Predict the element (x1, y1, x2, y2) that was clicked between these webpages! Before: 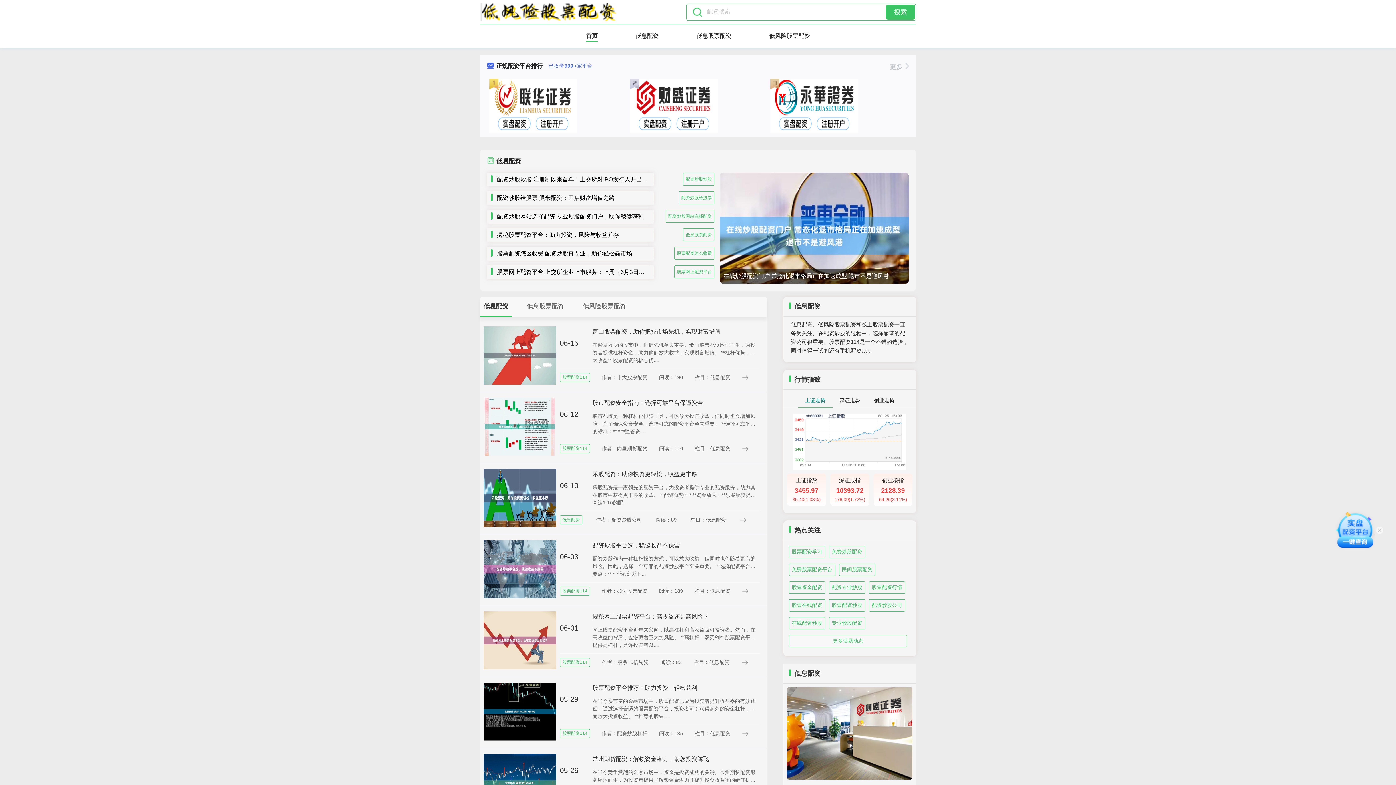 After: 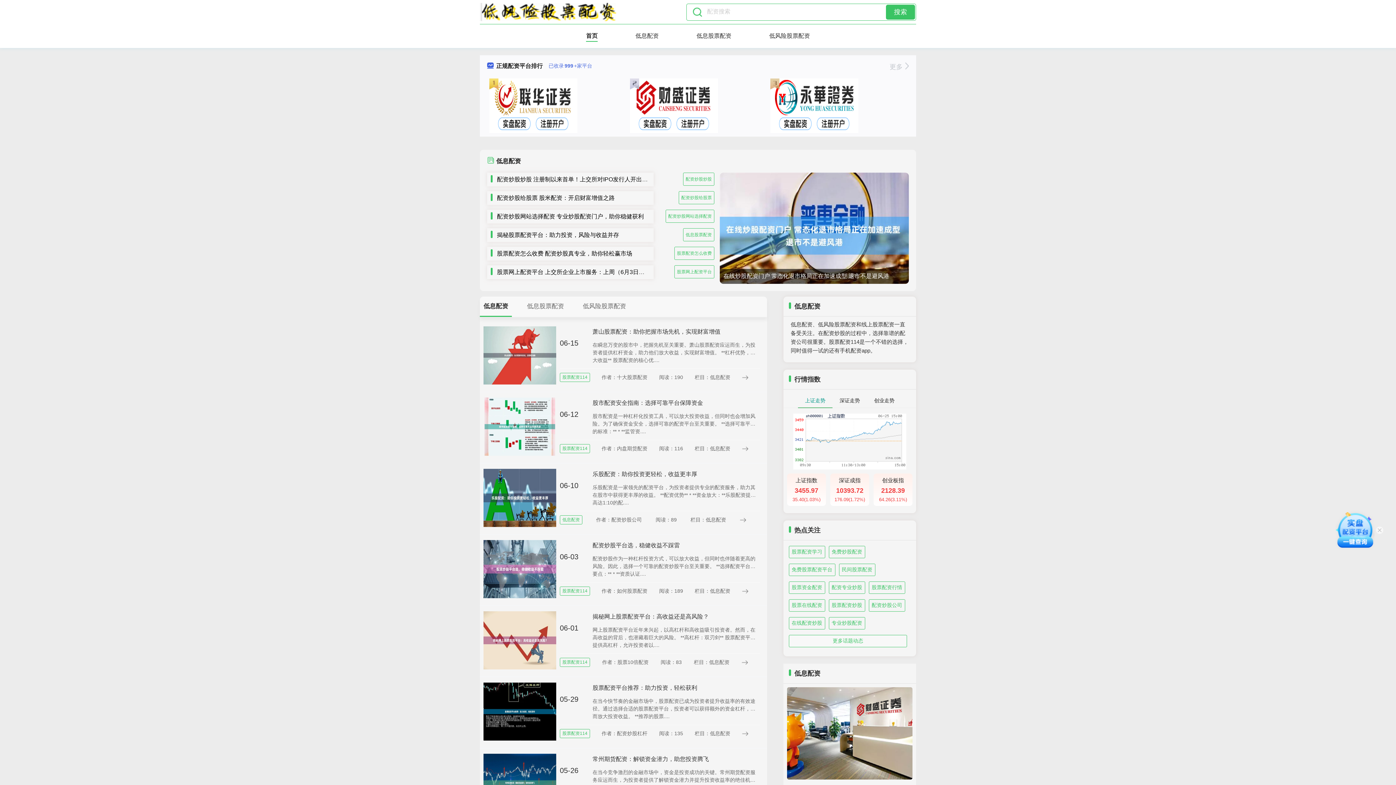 Action: bbox: (723, 273, 889, 279) label: 在线炒股配资门户 常态化退市格局正在加速成型 退市不是避风港